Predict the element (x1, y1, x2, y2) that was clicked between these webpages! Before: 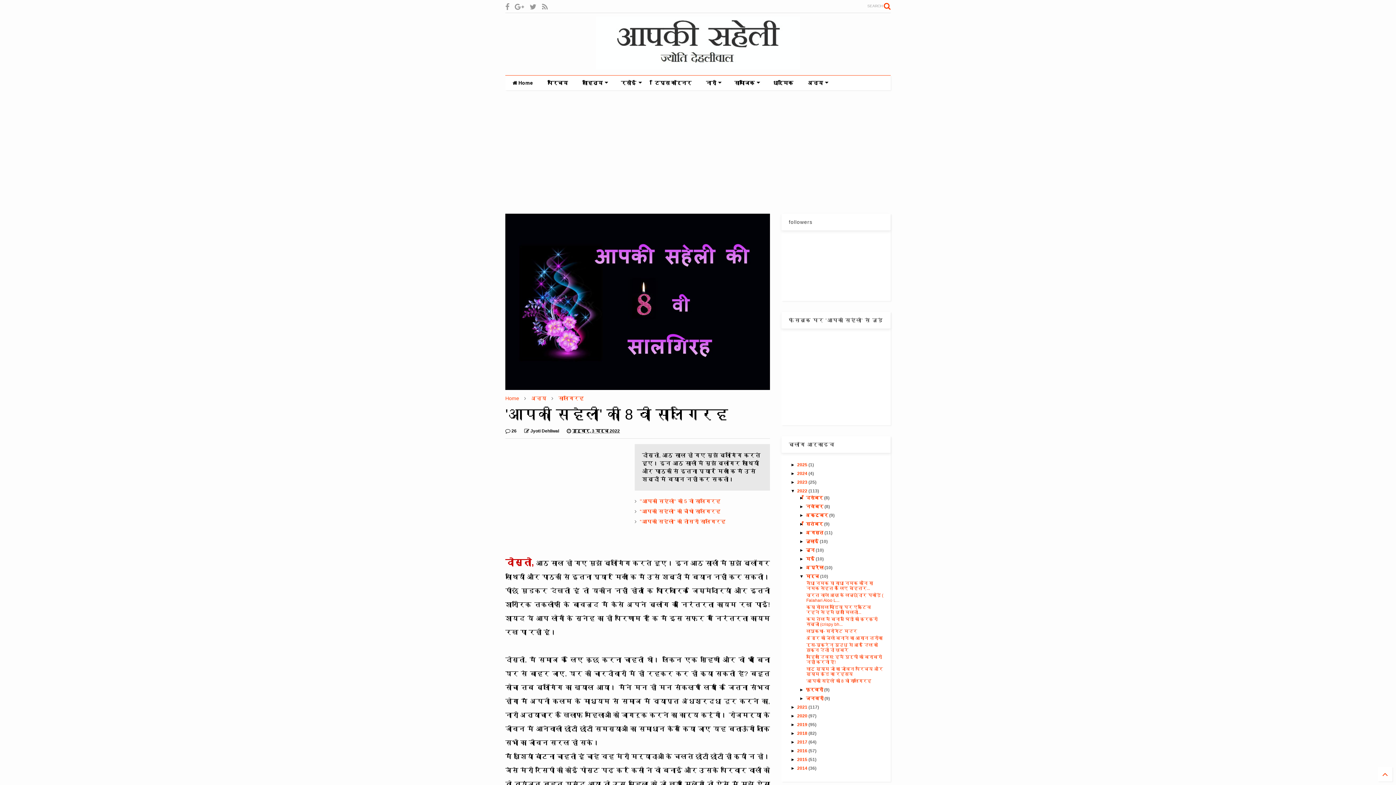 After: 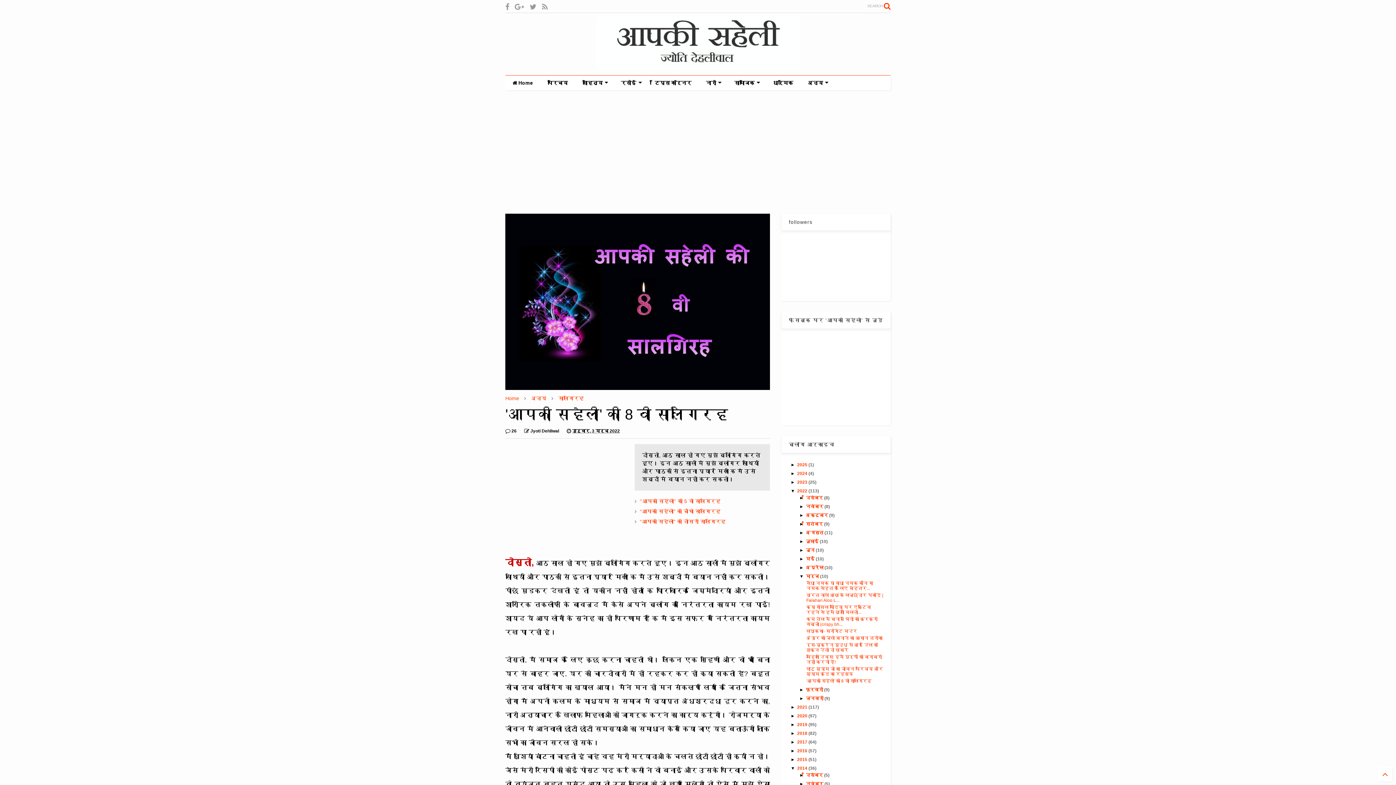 Action: bbox: (790, 766, 797, 771) label: ►  